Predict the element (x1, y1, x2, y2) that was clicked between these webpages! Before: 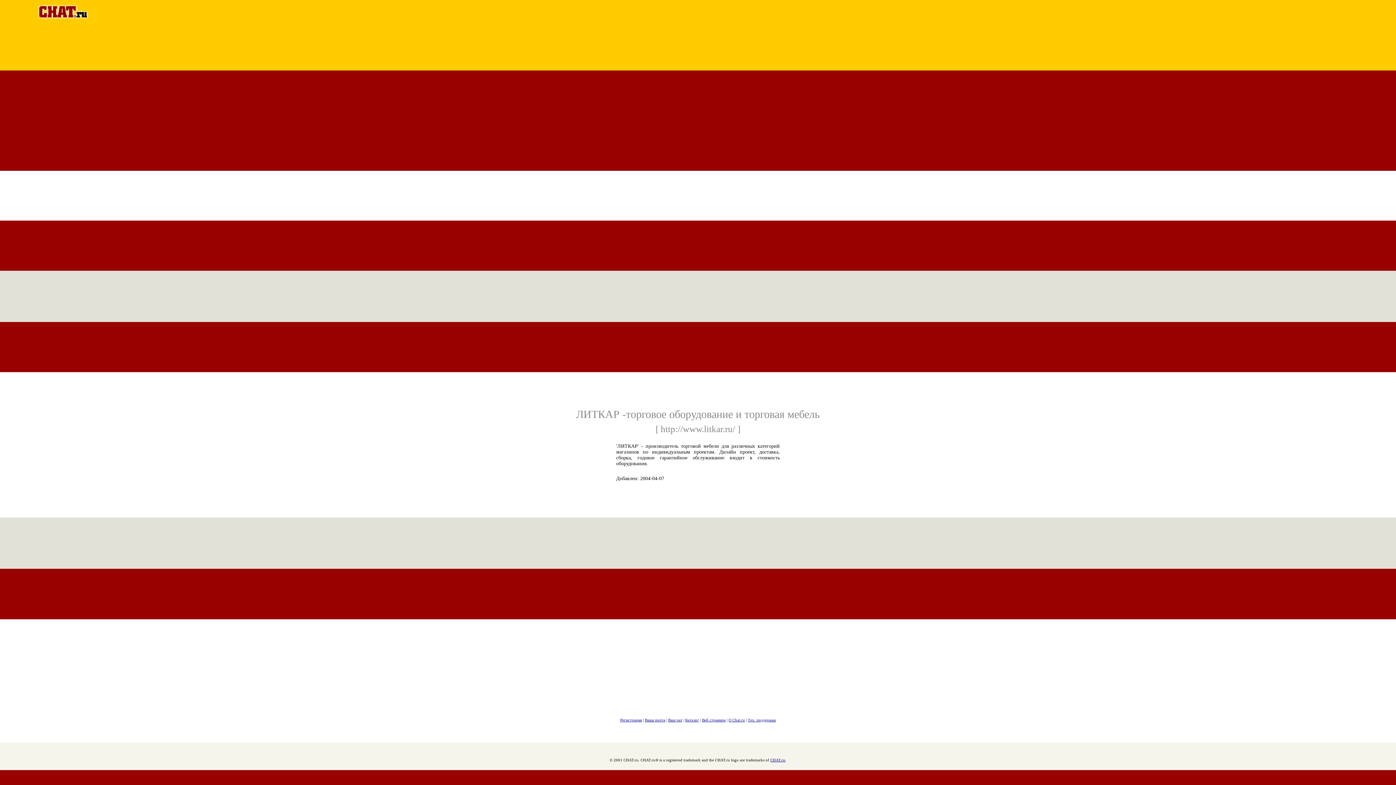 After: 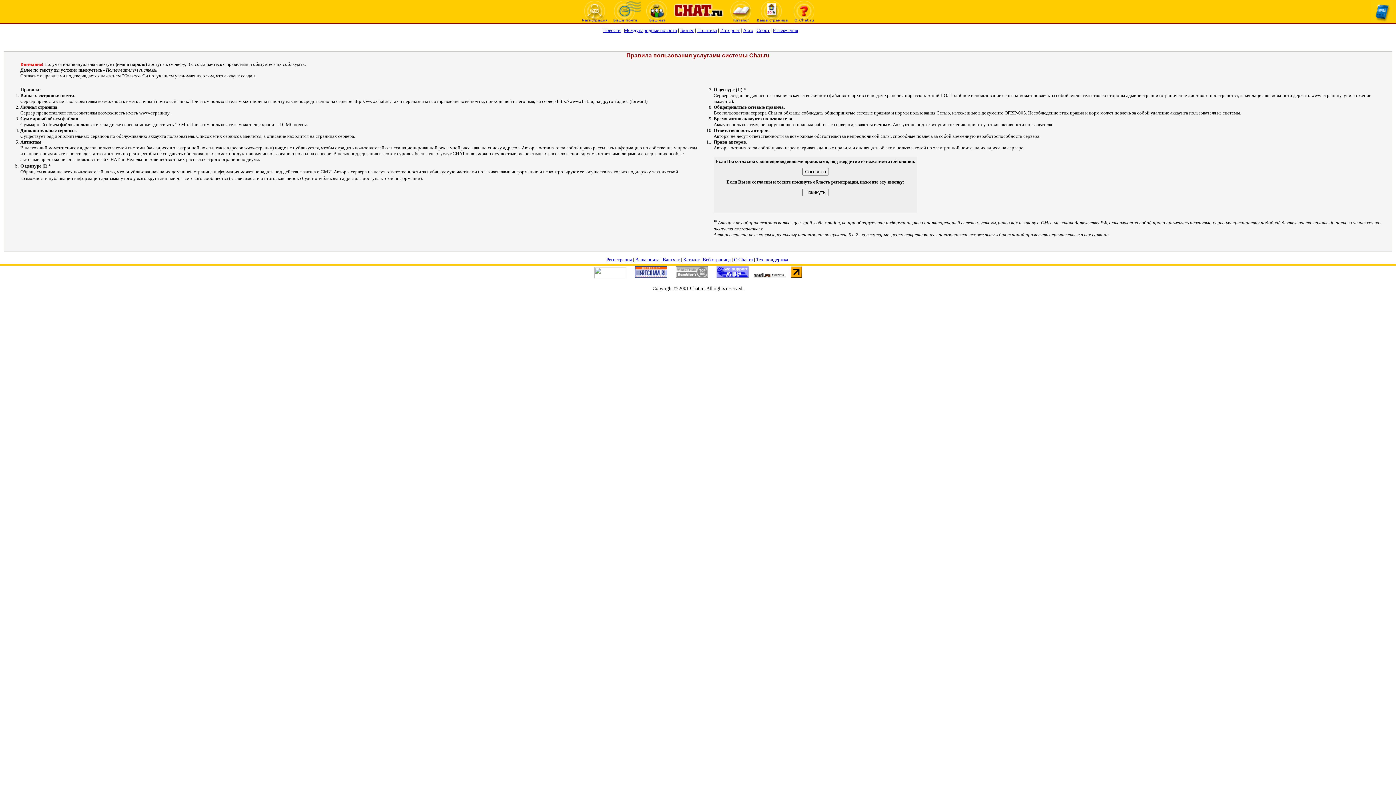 Action: bbox: (620, 718, 642, 722) label: Регистрация